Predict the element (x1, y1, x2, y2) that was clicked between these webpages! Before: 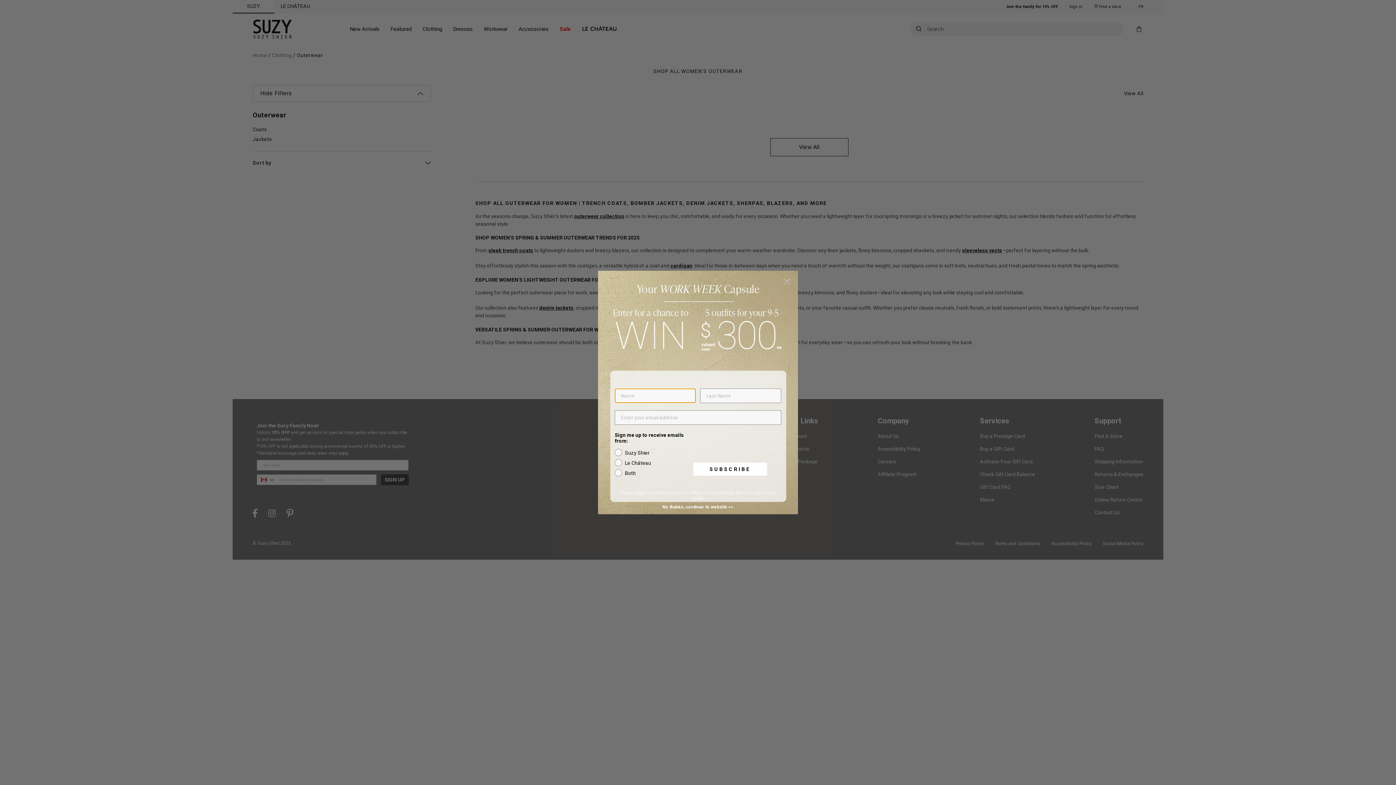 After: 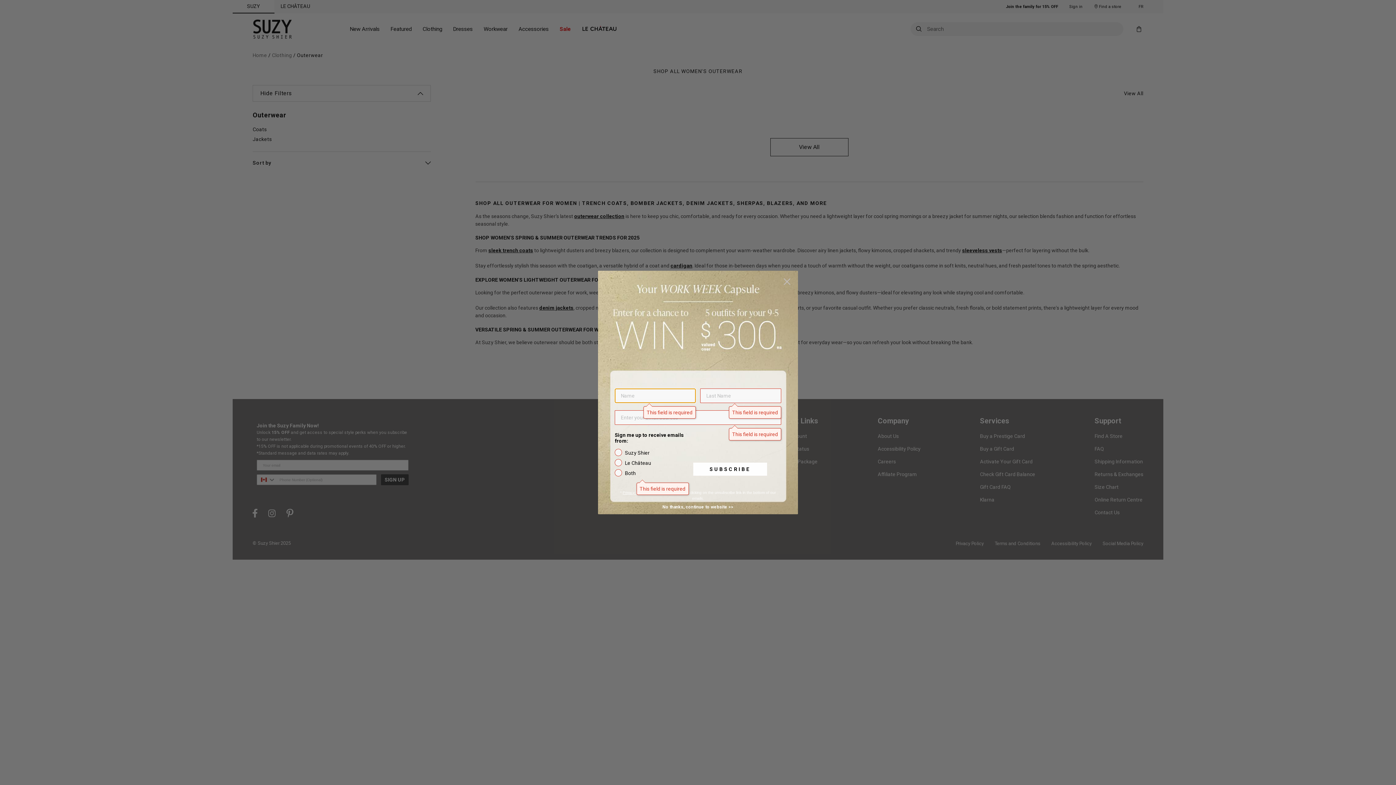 Action: label: SUBSCRIBE bbox: (693, 462, 767, 475)